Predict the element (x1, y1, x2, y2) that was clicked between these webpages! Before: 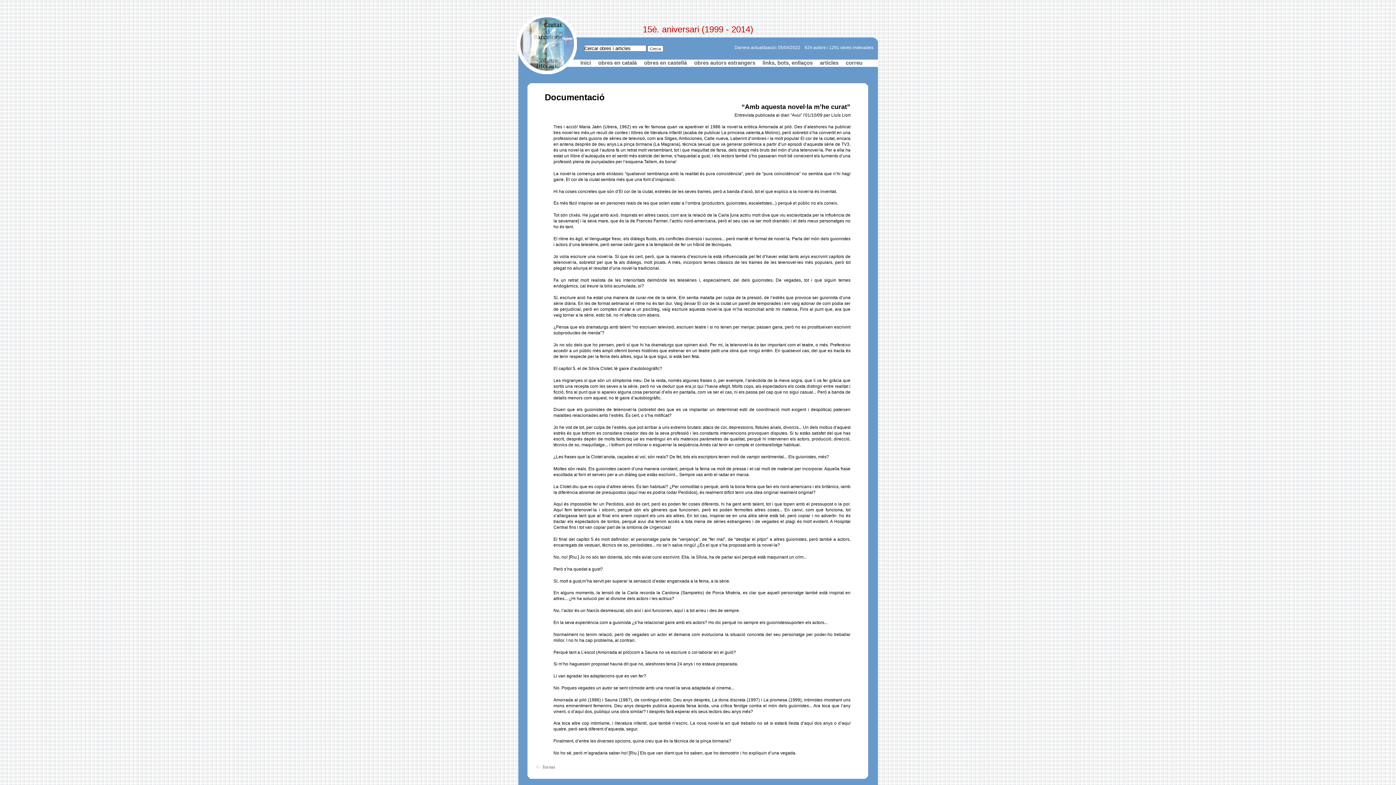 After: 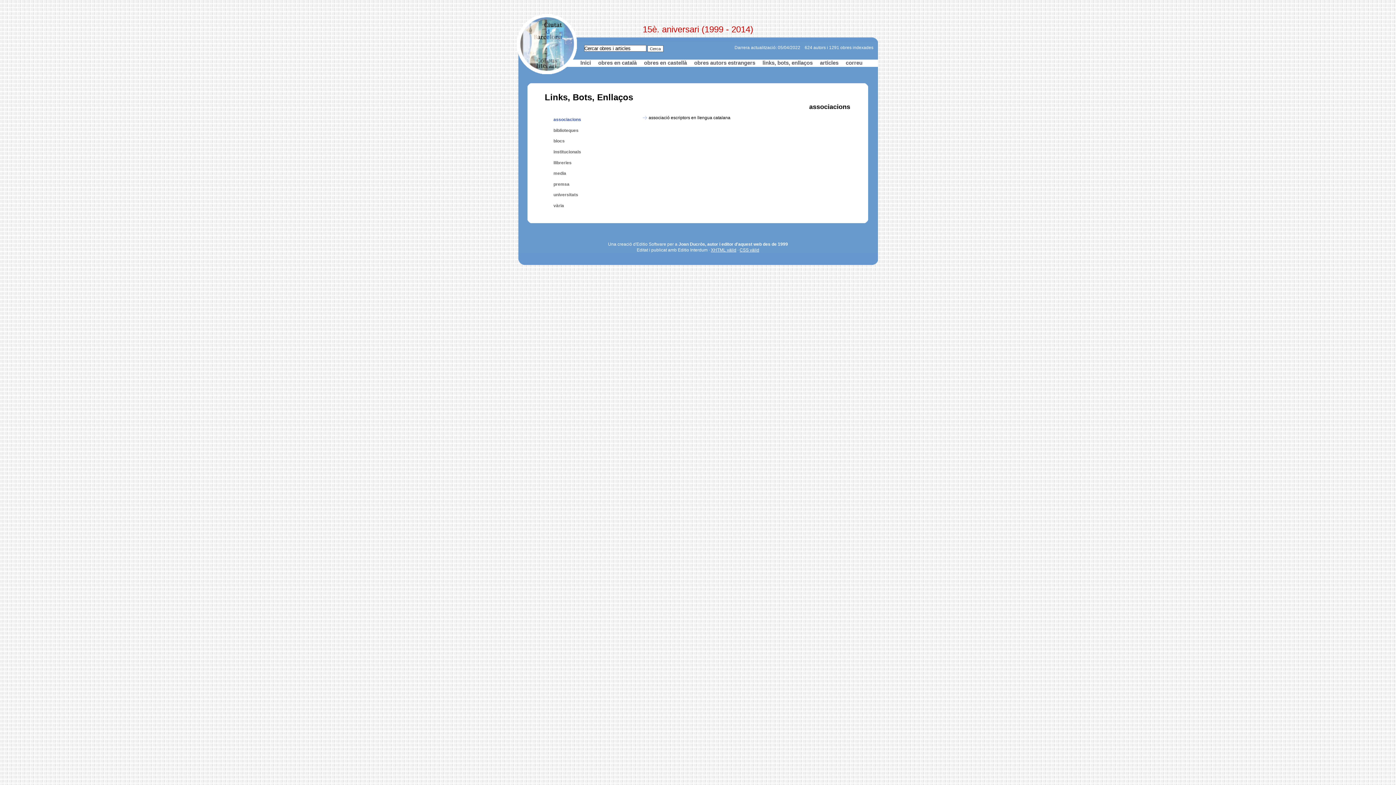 Action: label: links, bots, enllaços bbox: (762, 59, 812, 65)